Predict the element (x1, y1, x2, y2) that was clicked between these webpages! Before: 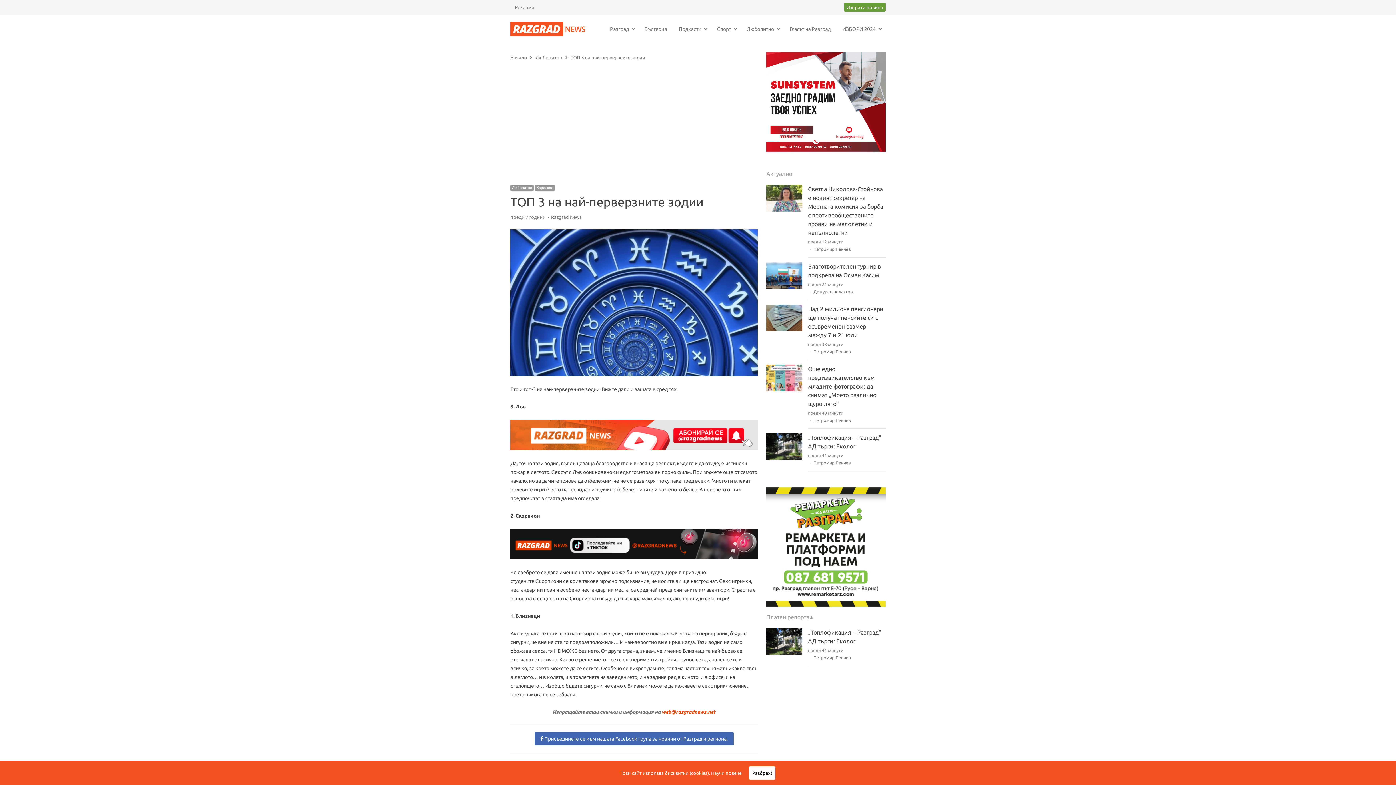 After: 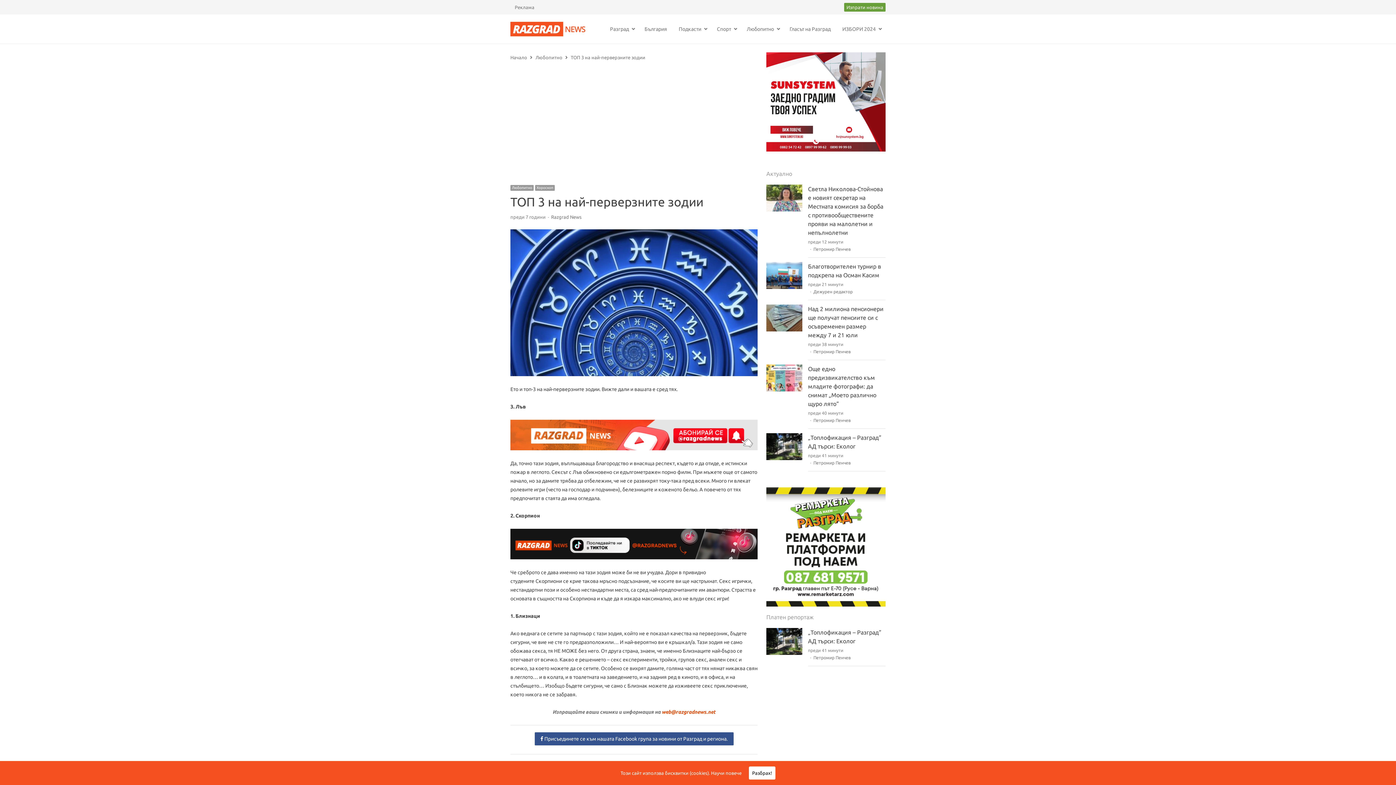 Action: bbox: (534, 732, 733, 745) label: facebook
 Присъединете се към нашата Facebook група за новини от Разград и региона.